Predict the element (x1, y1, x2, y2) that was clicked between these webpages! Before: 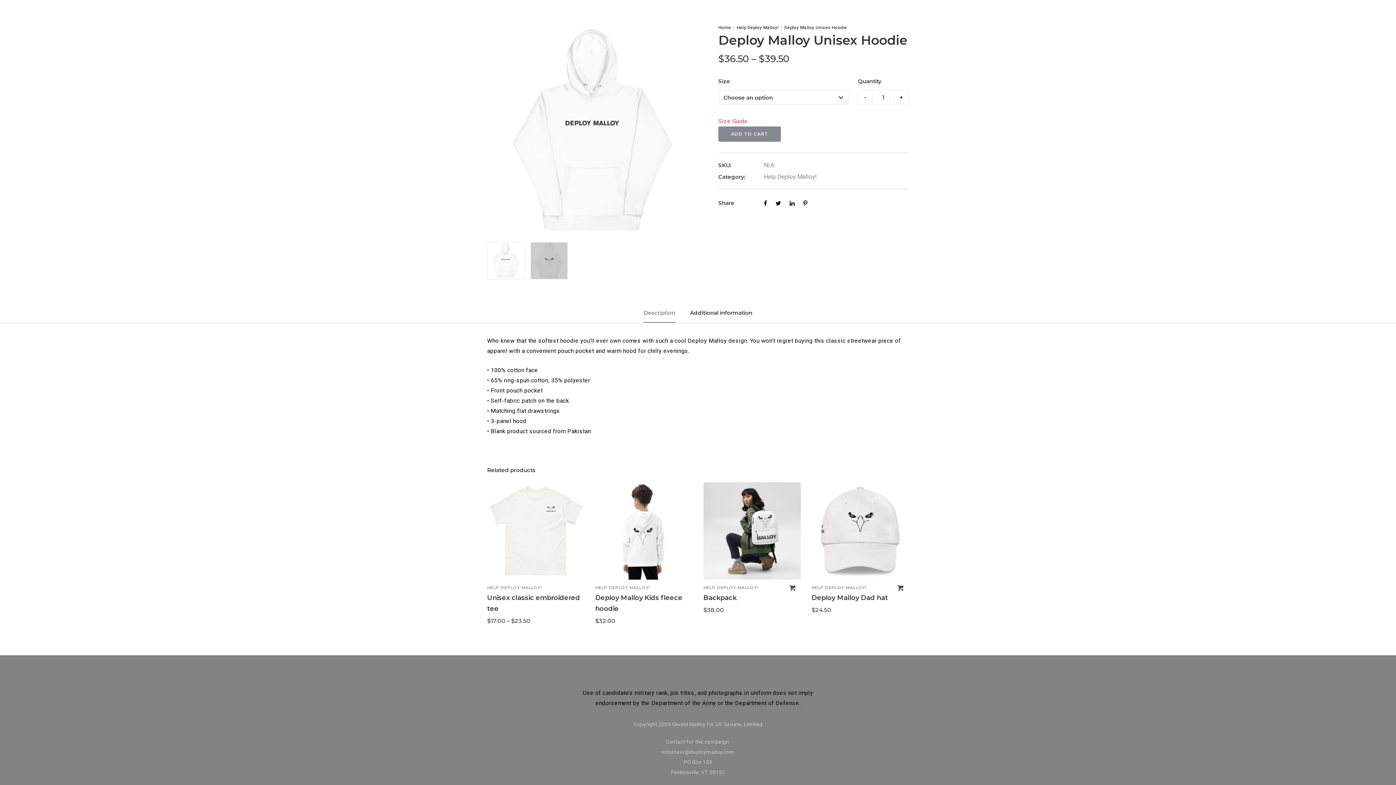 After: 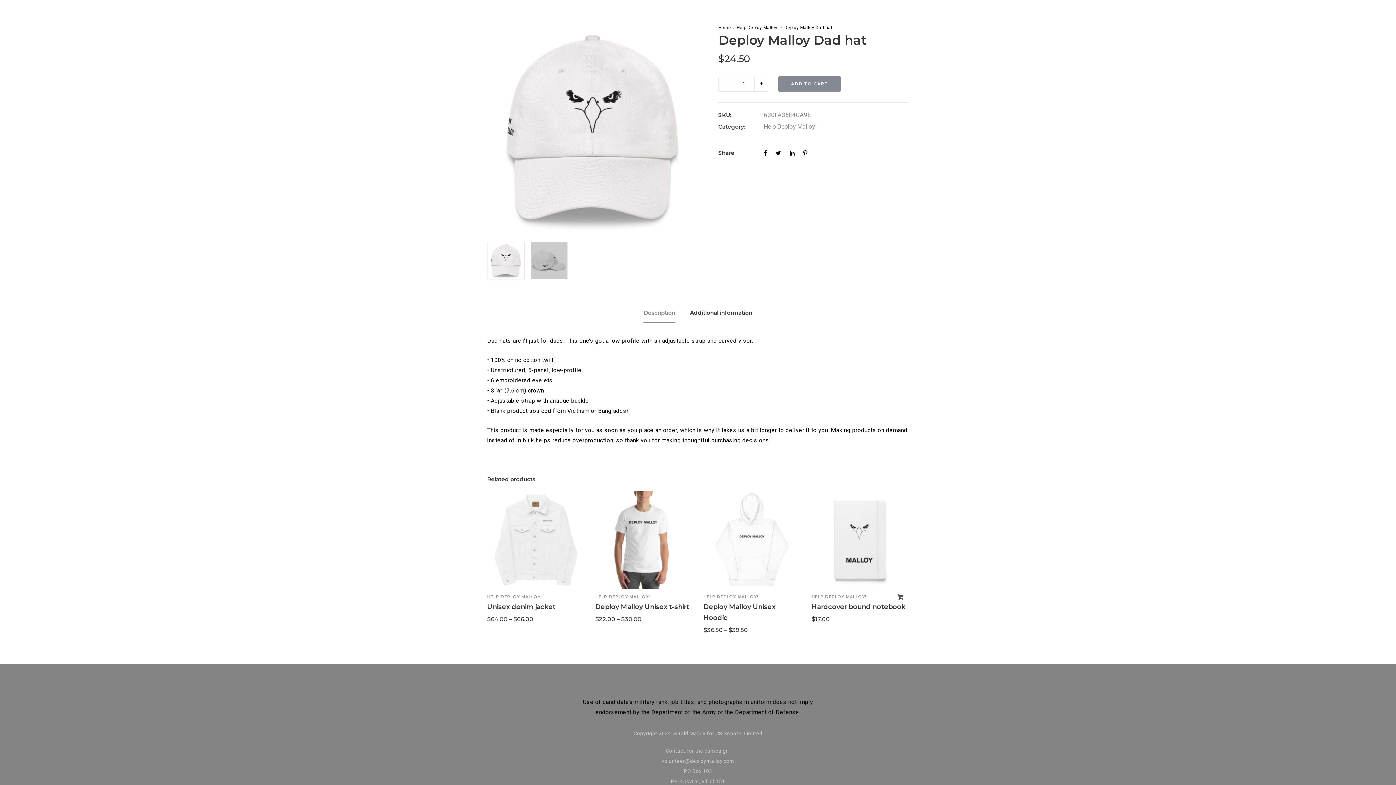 Action: label: Deploy Malloy Dad hat bbox: (811, 594, 888, 602)